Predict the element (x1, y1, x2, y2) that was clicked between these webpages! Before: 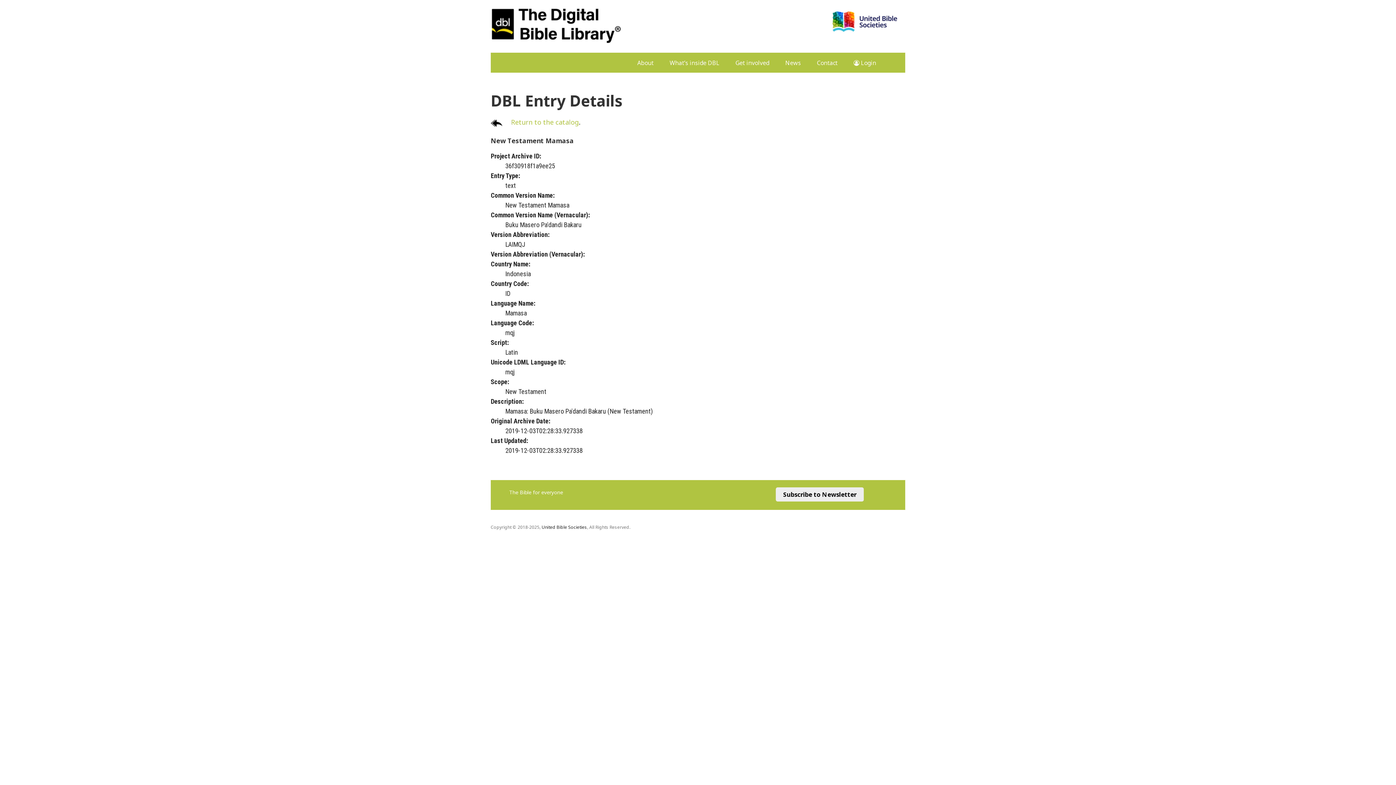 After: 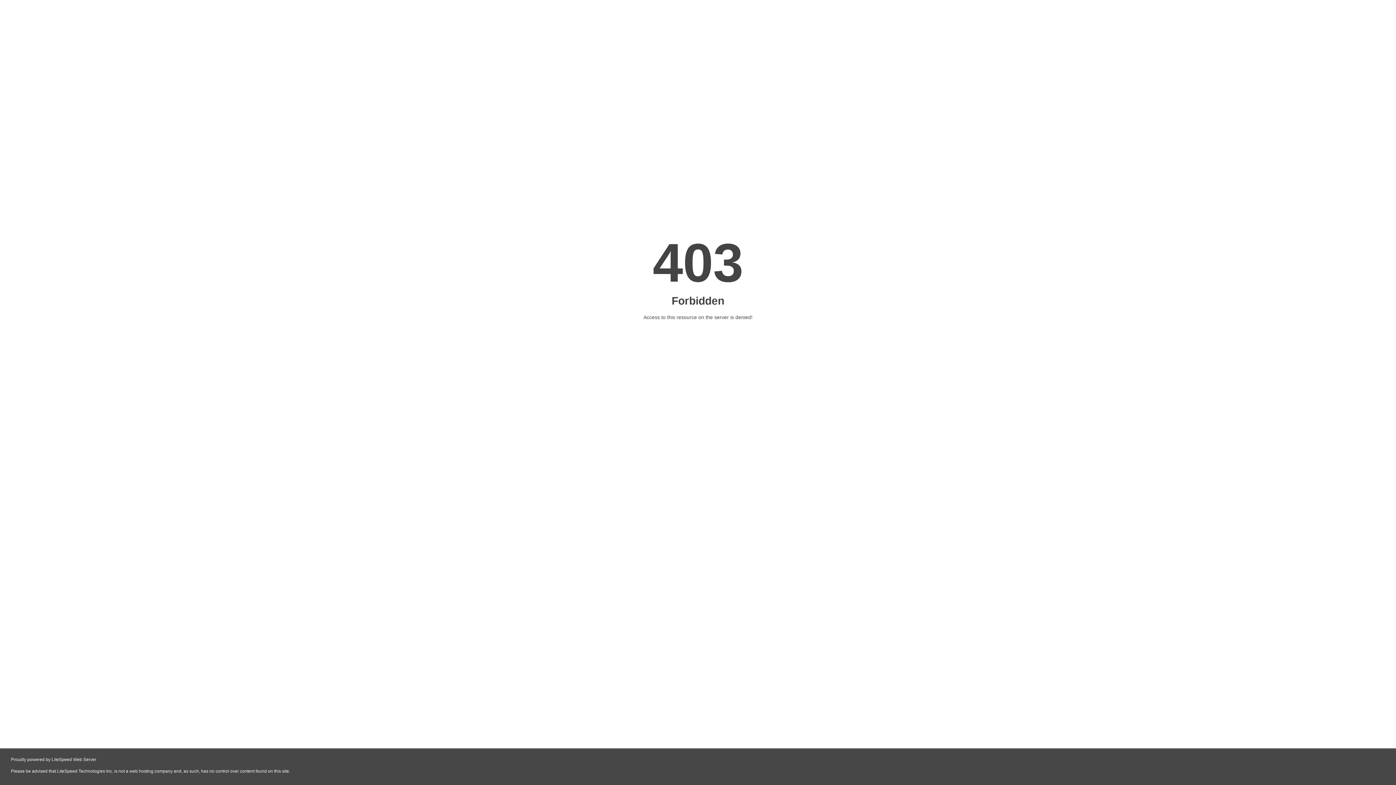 Action: bbox: (541, 524, 587, 530) label: United Bible Societies